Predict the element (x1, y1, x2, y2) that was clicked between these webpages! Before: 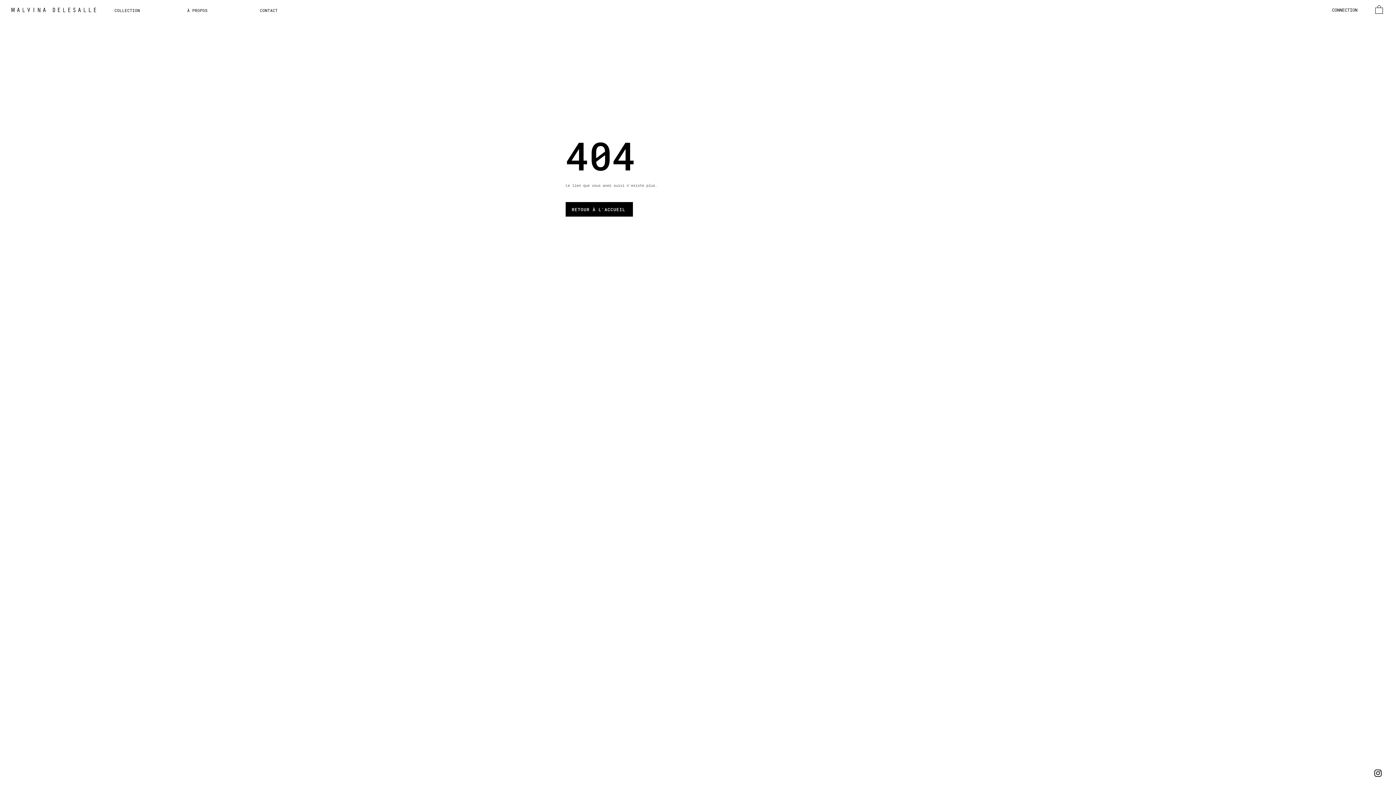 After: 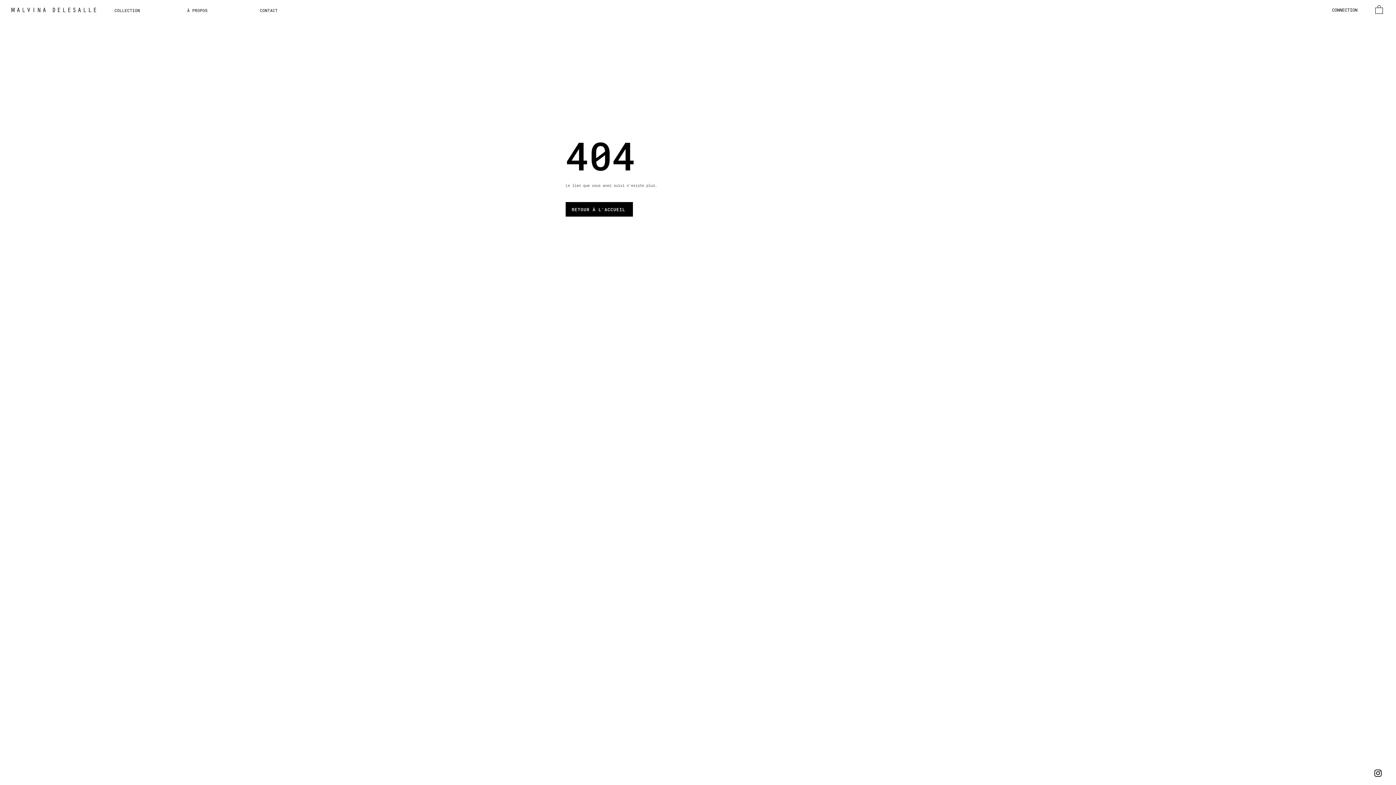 Action: bbox: (1375, 4, 1383, 13)